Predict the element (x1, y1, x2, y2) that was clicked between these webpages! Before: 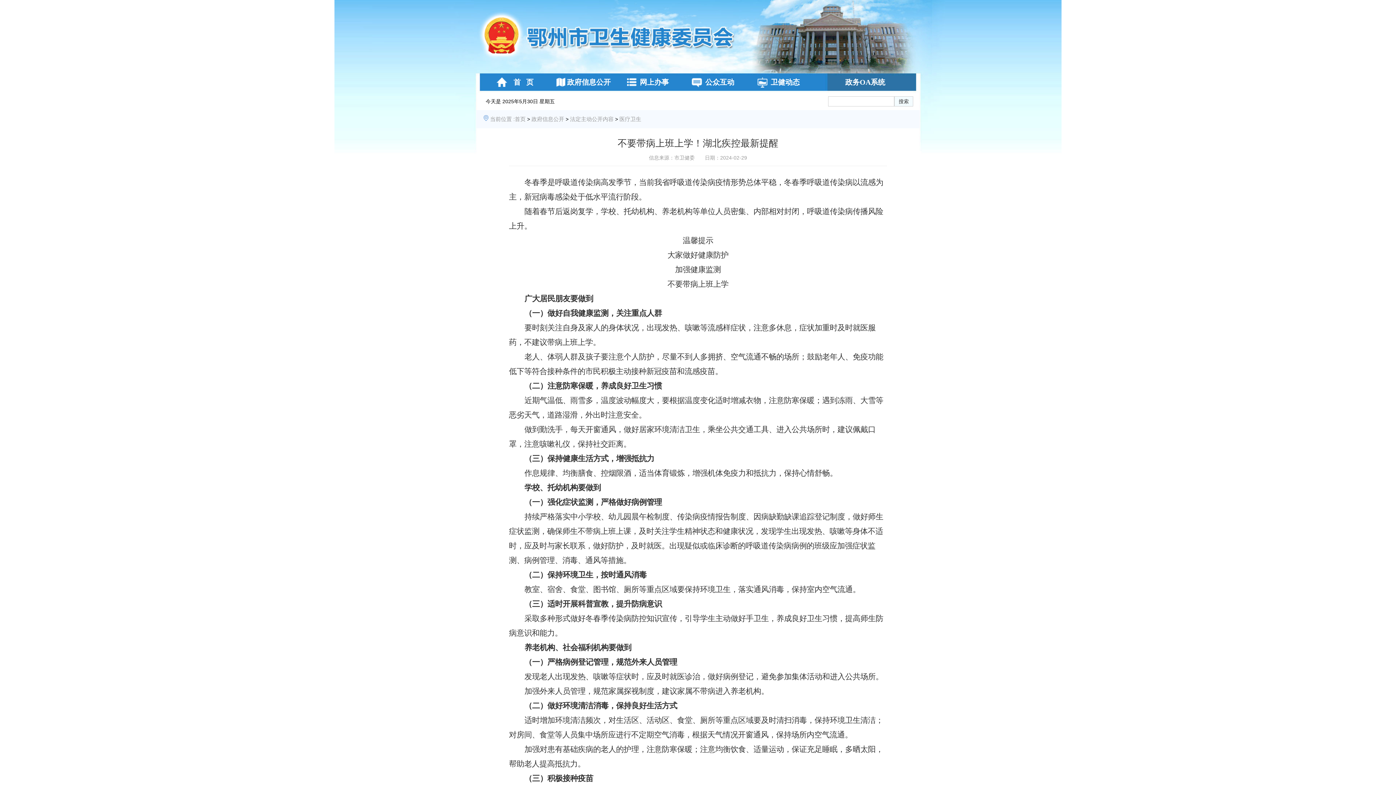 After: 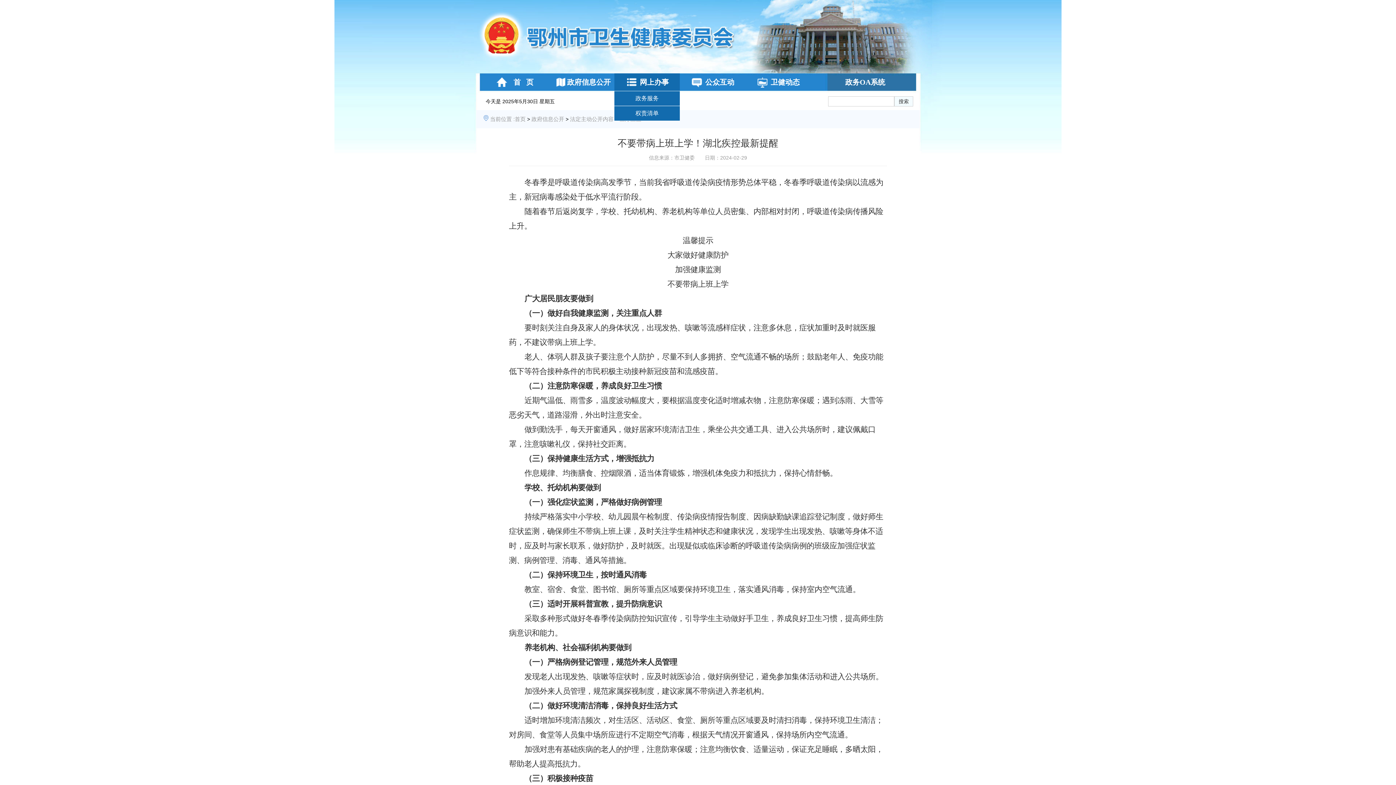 Action: label: 网上办事 bbox: (614, 73, 680, 90)